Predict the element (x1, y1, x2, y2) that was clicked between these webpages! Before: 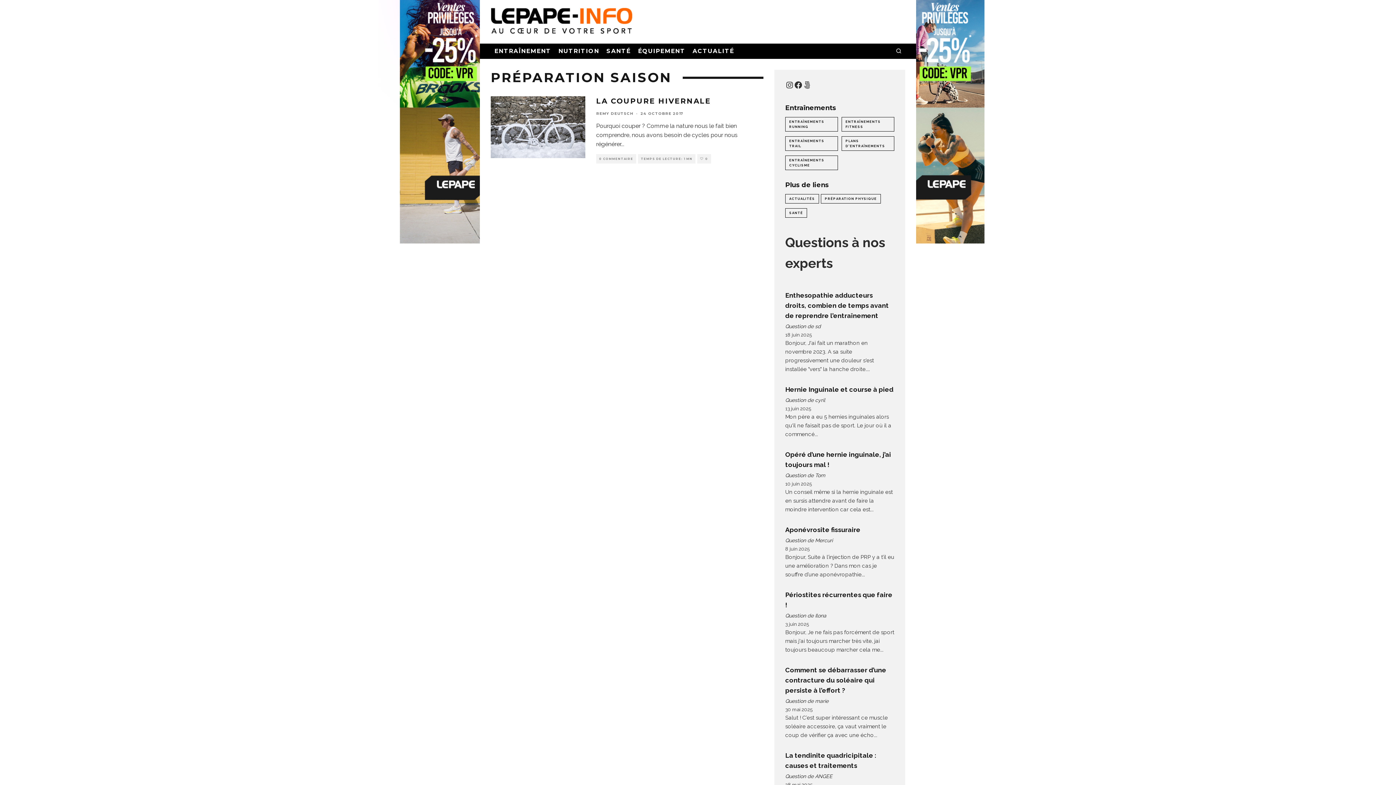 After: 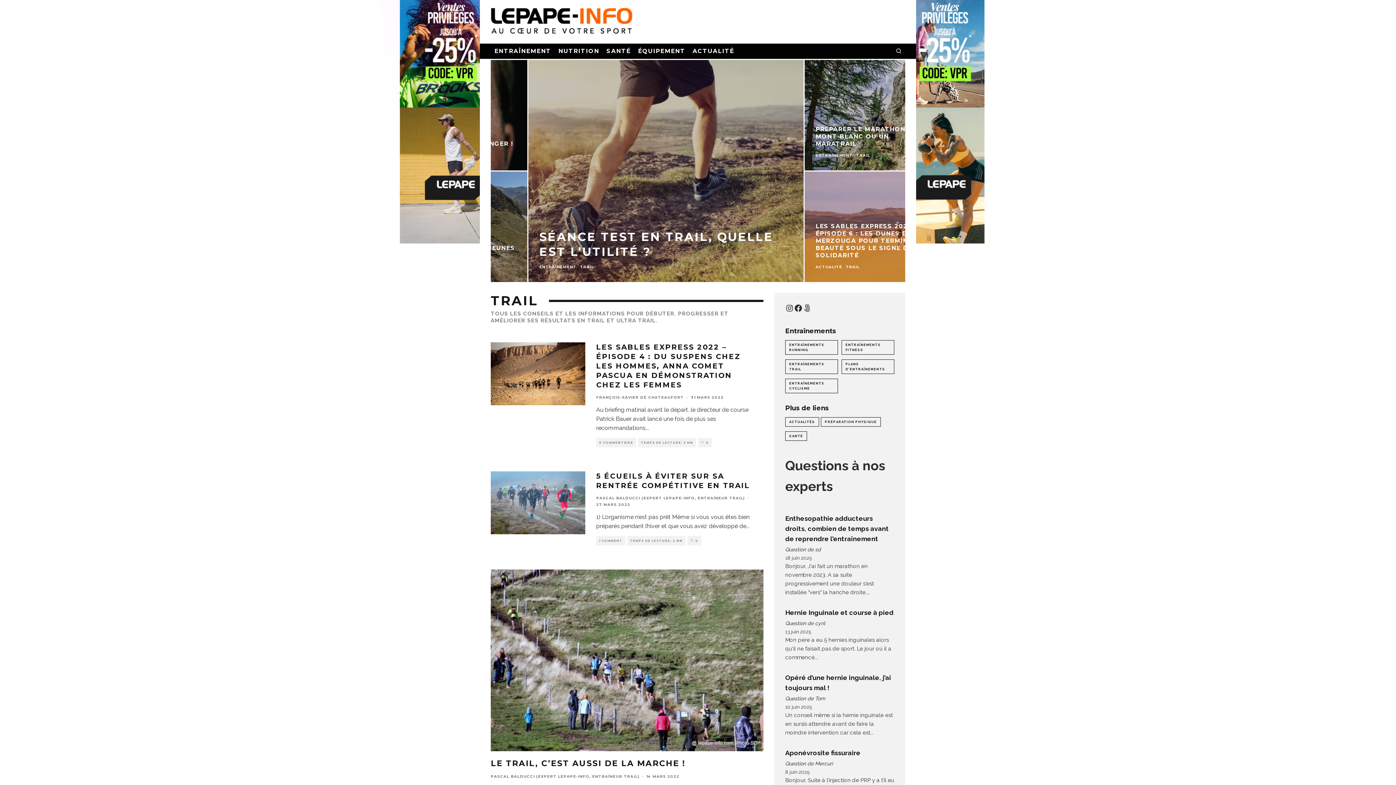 Action: bbox: (785, 136, 838, 150) label: ENTRAÎNEMENTS
TRAIL